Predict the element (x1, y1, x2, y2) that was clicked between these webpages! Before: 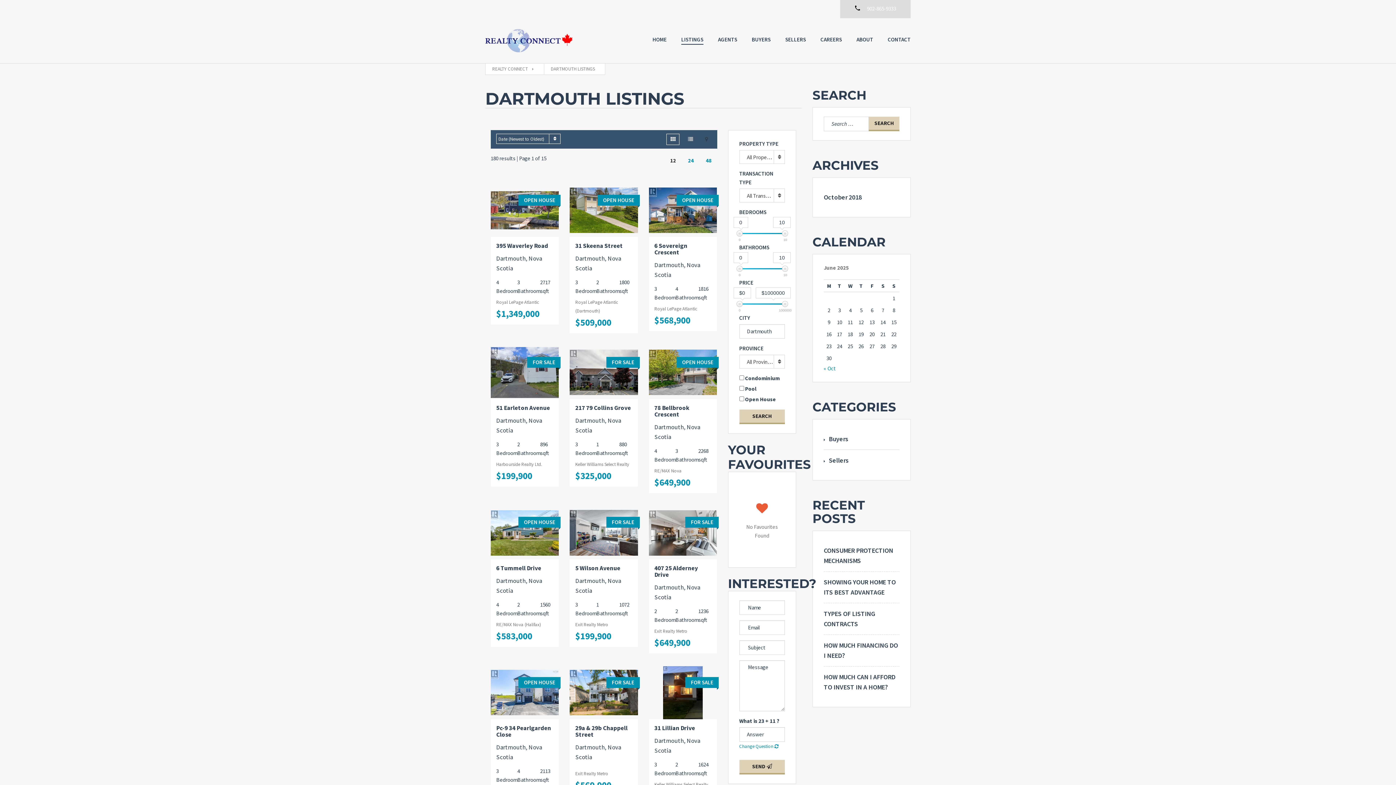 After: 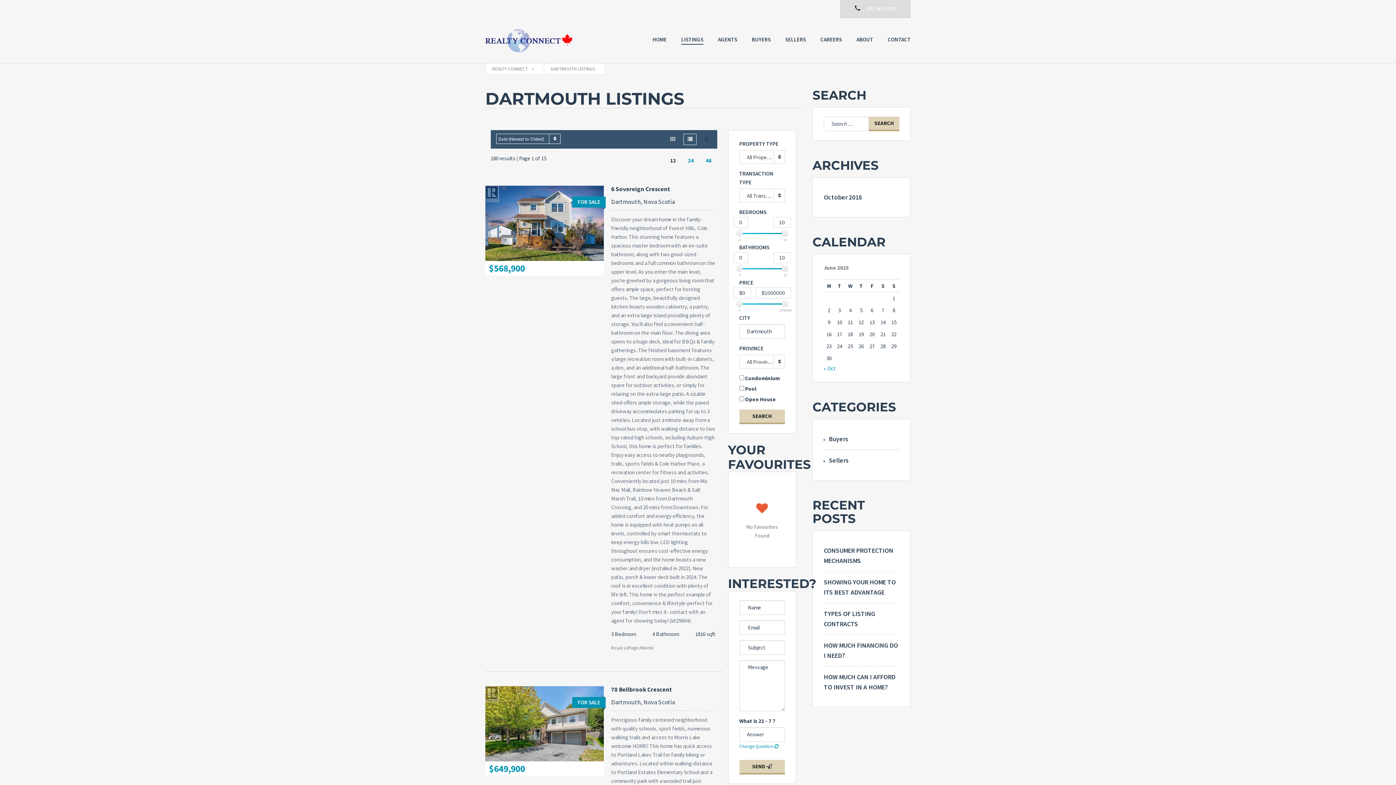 Action: bbox: (684, 134, 696, 144)